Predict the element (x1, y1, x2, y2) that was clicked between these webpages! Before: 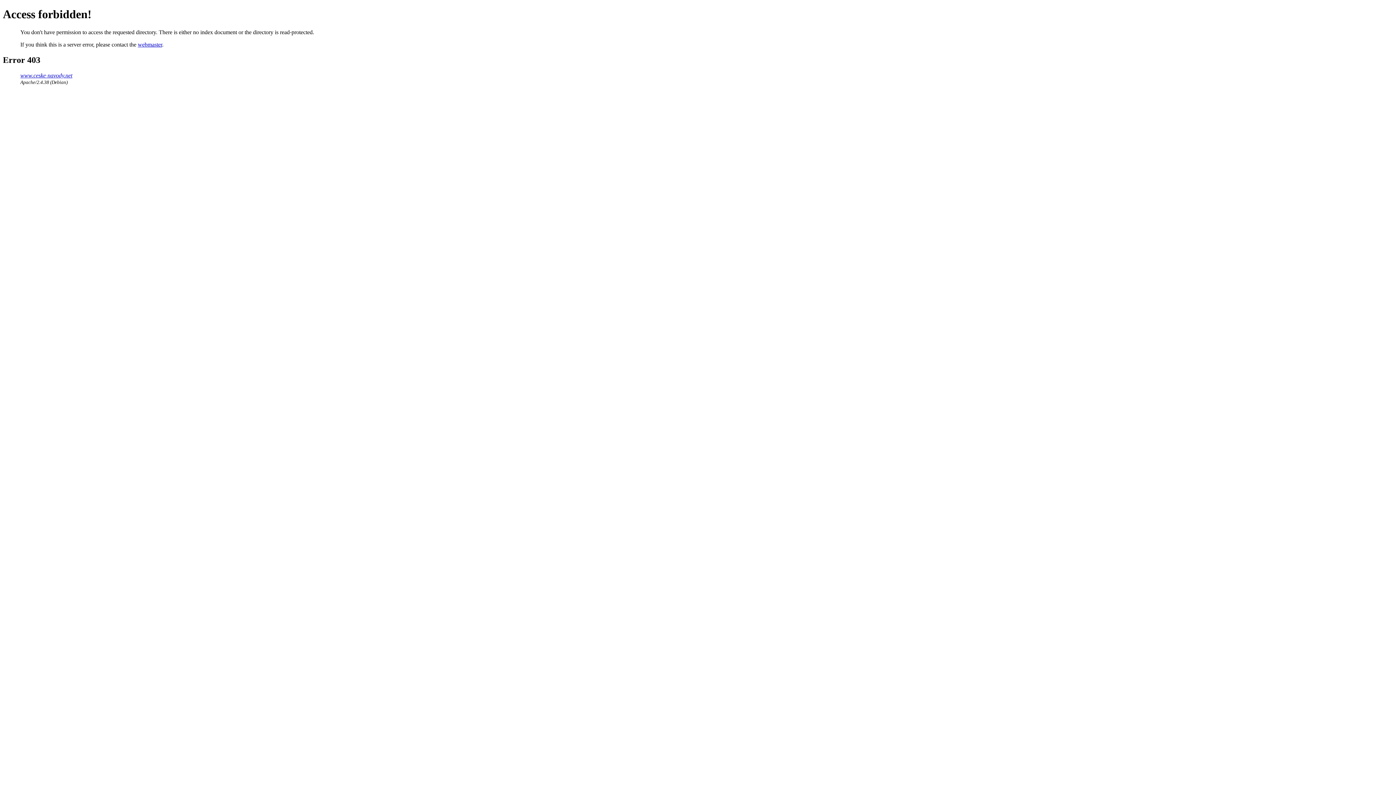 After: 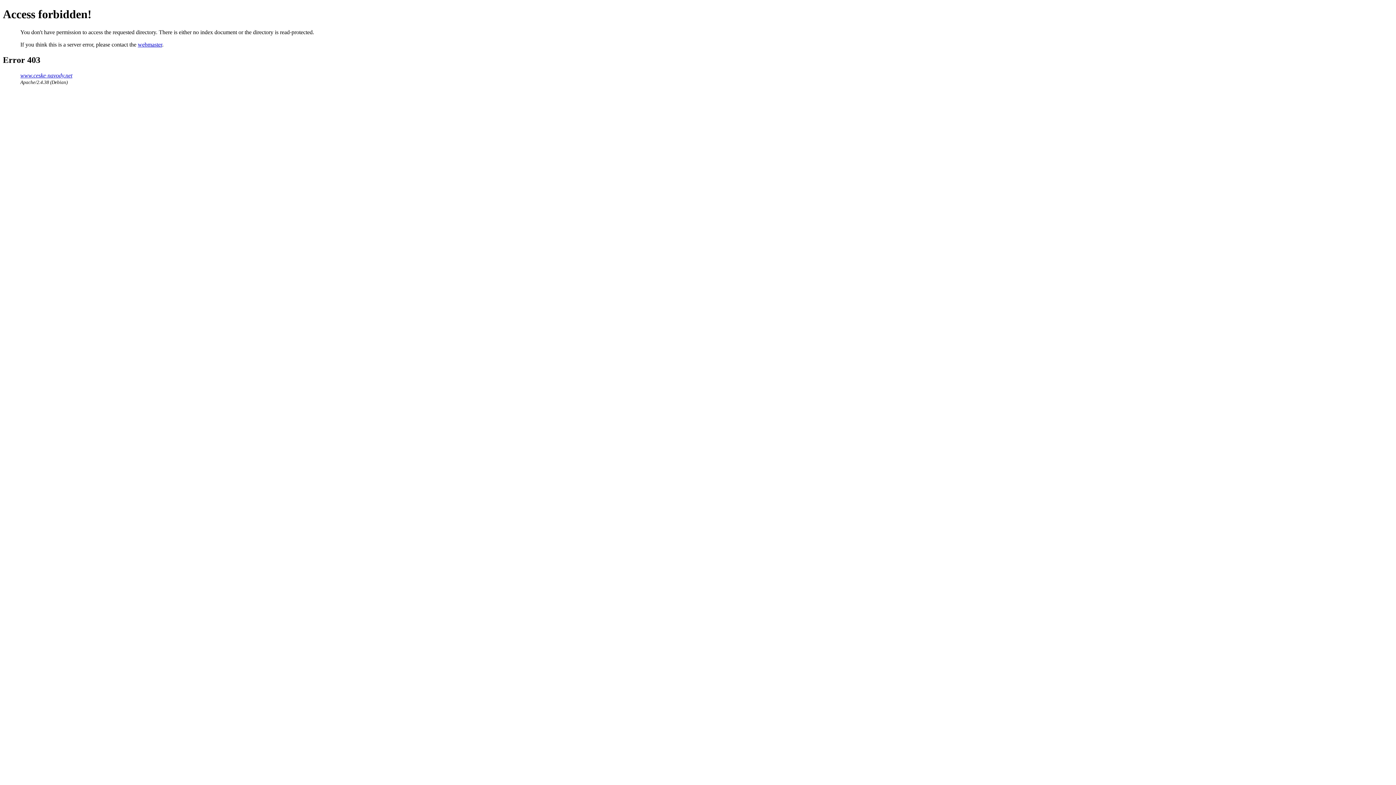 Action: bbox: (137, 41, 162, 47) label: webmaster